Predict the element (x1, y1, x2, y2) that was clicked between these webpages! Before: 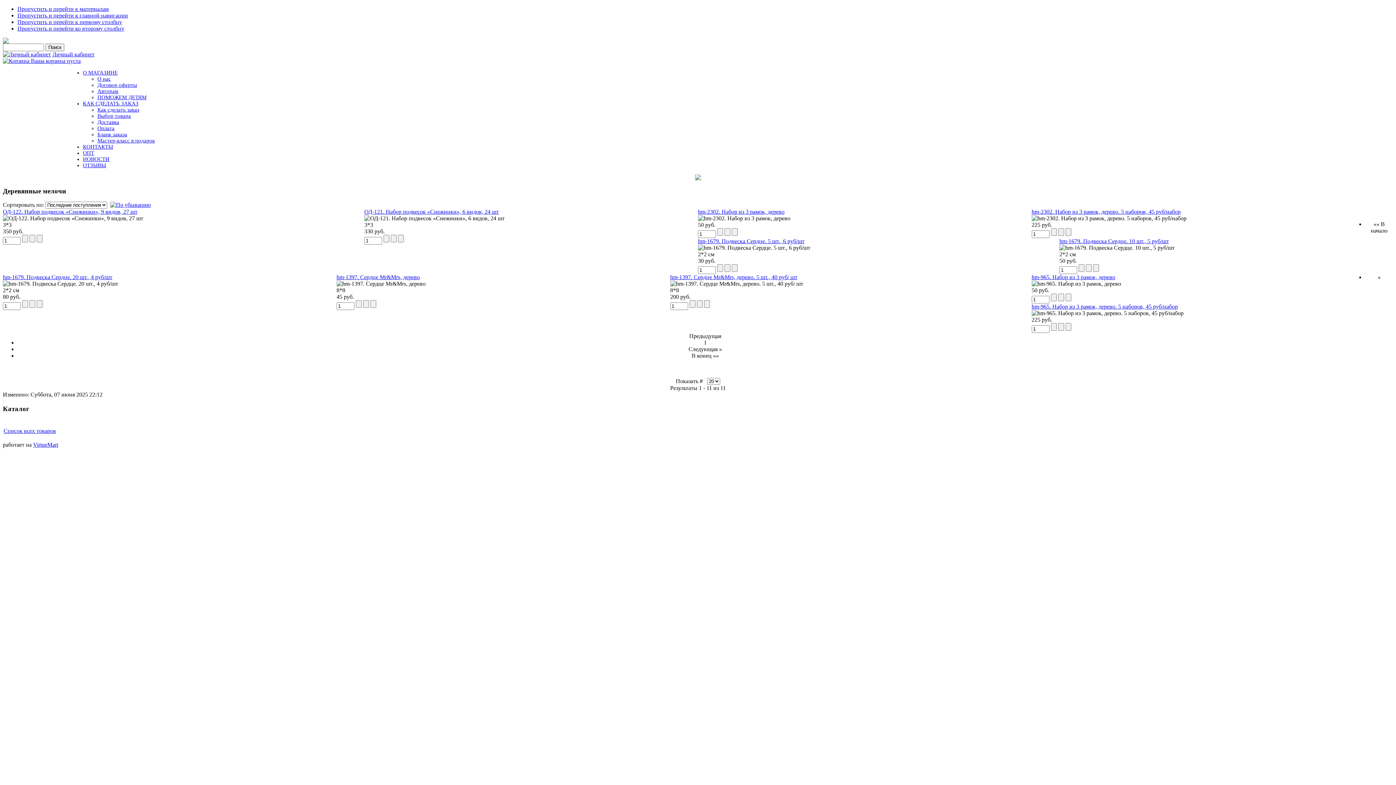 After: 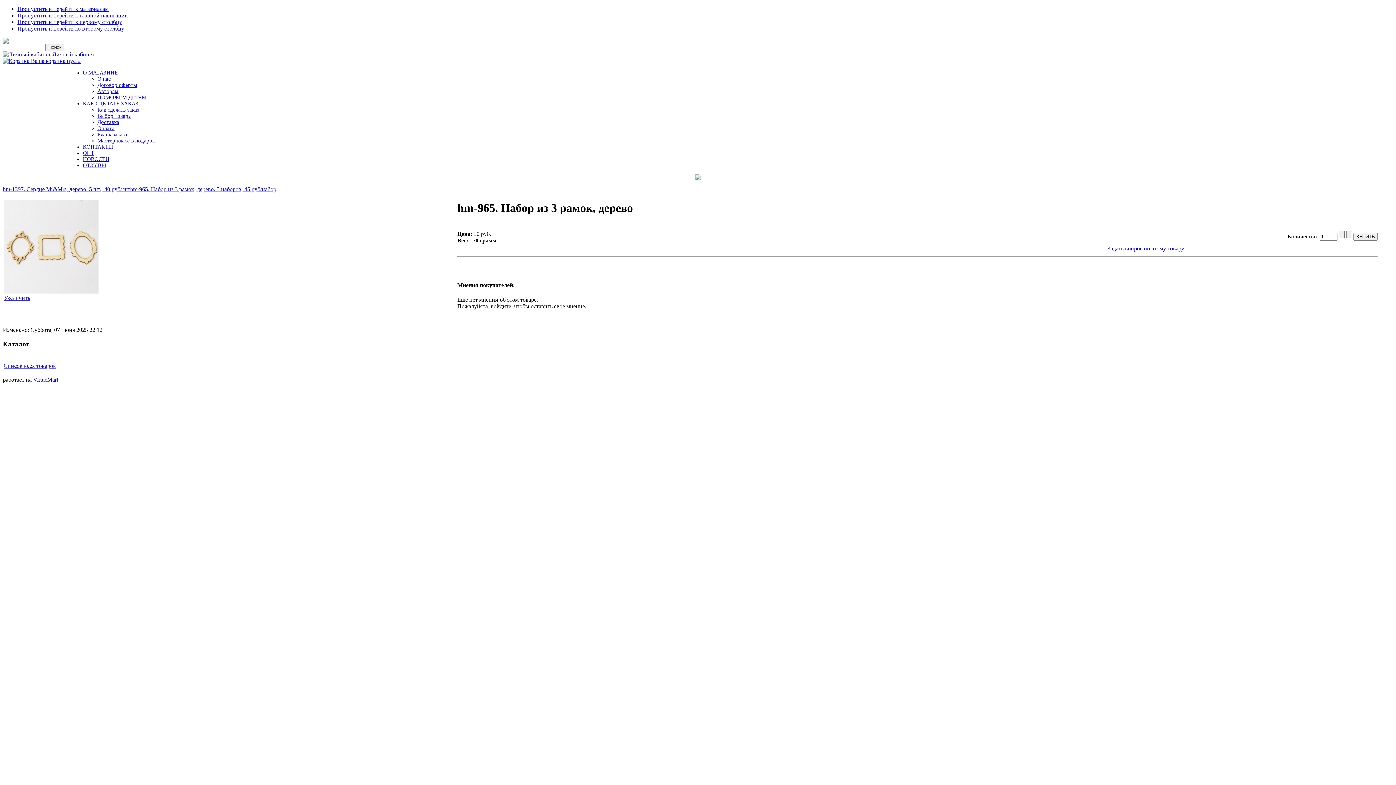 Action: label: hm-965. Набор из 3 рамок, дерево bbox: (1031, 274, 1115, 280)